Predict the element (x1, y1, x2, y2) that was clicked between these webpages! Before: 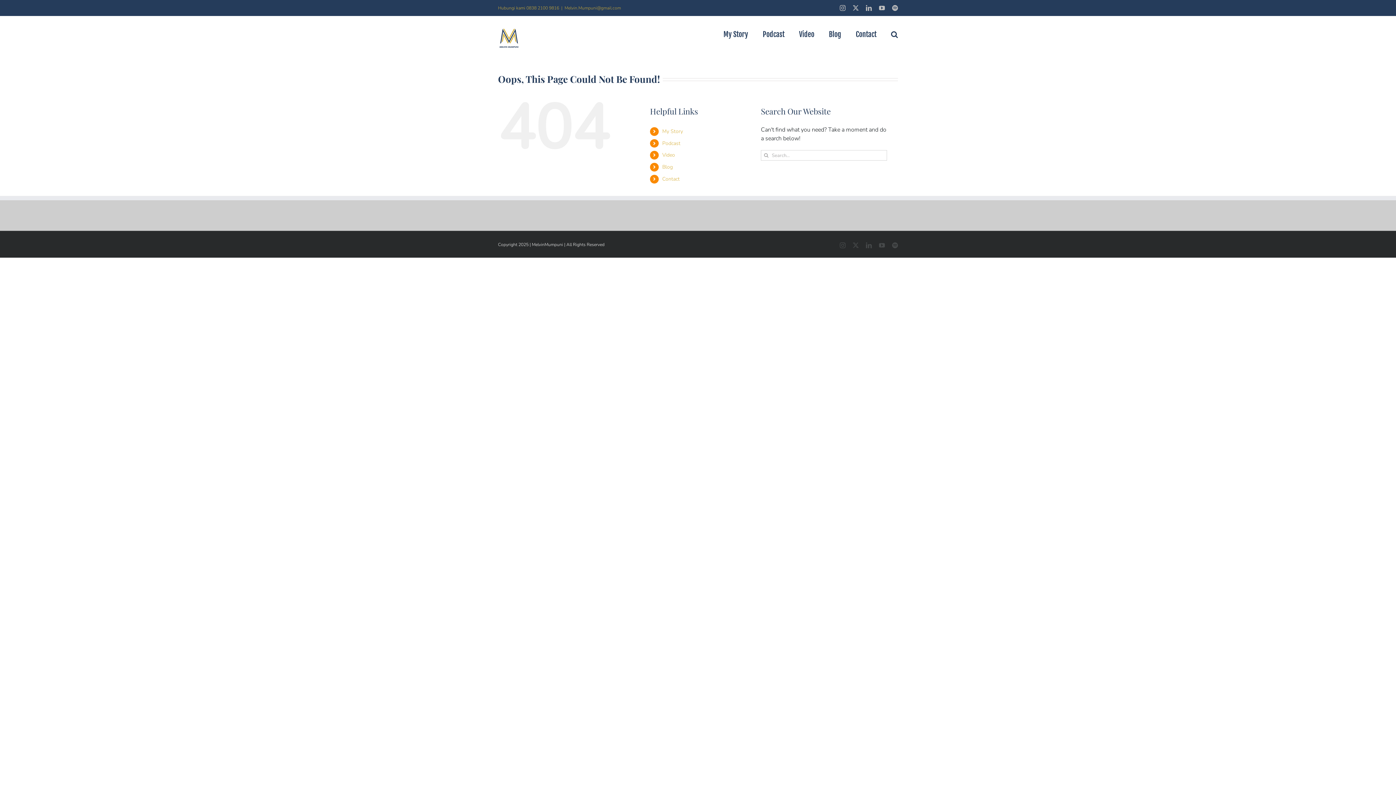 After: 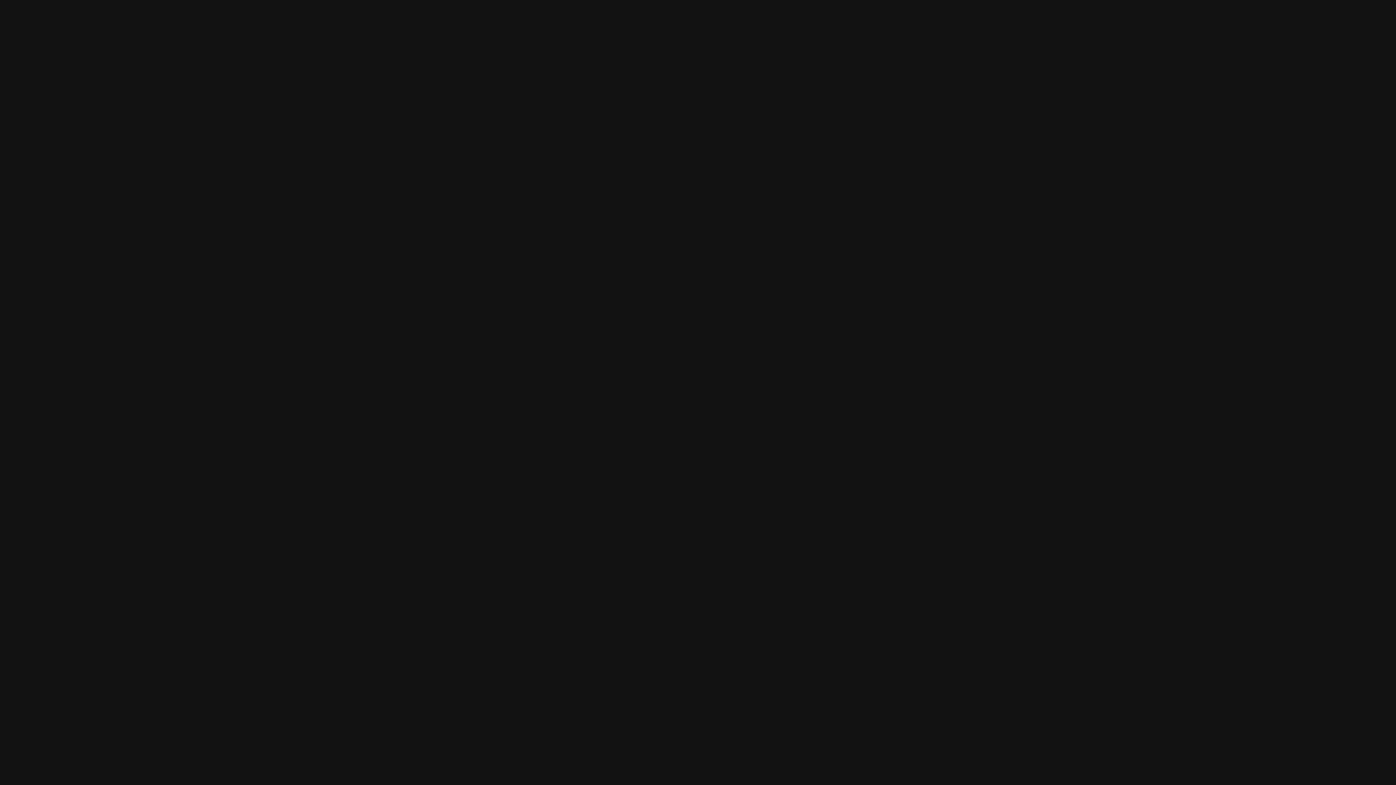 Action: bbox: (662, 139, 680, 146) label: Podcast